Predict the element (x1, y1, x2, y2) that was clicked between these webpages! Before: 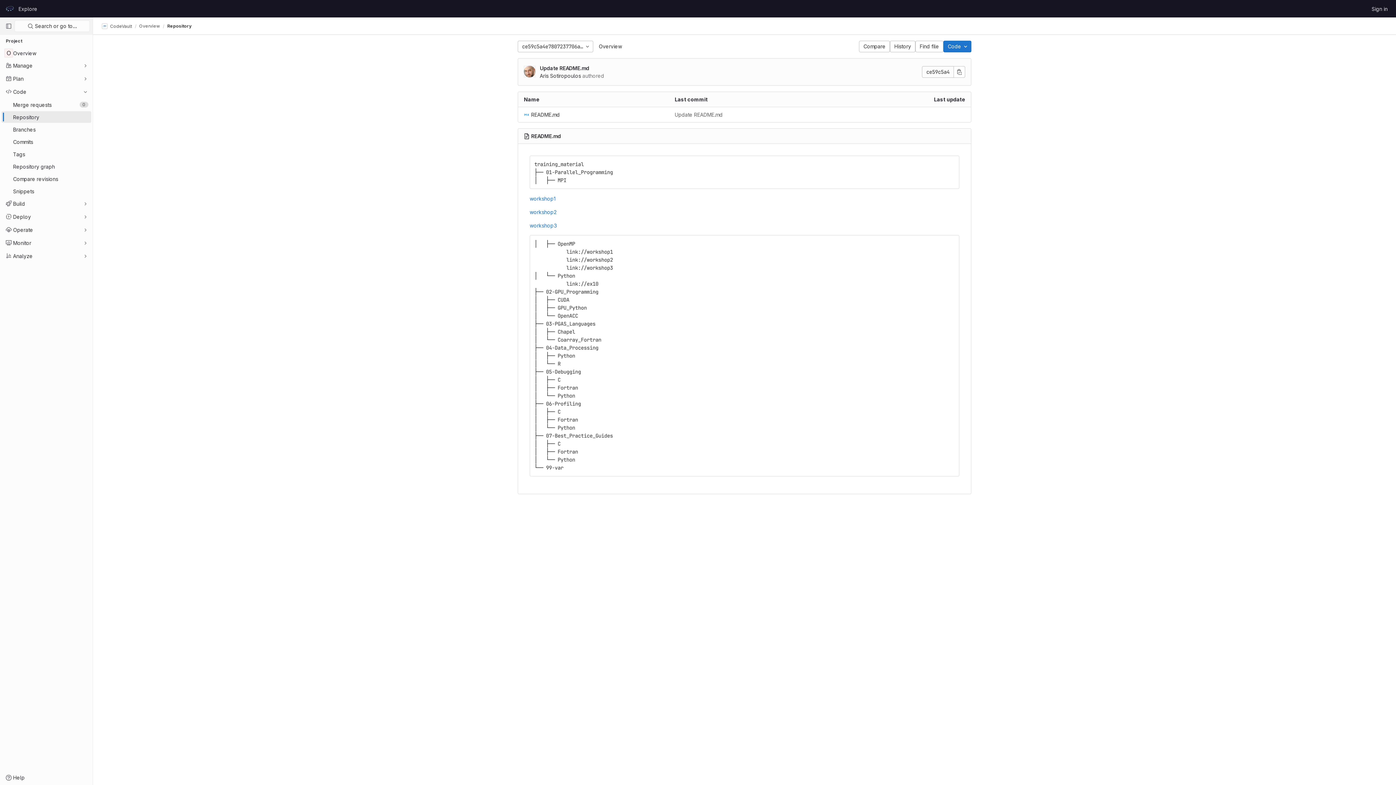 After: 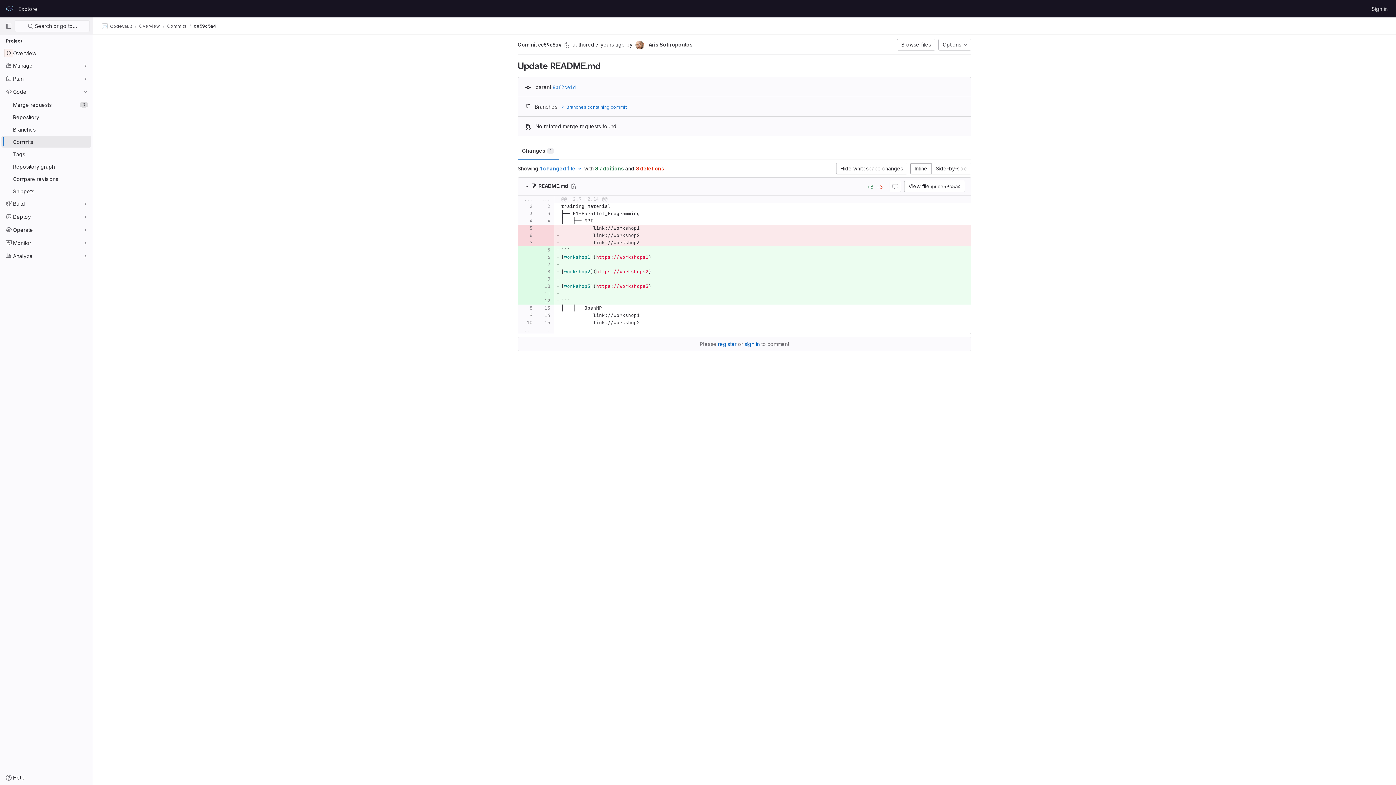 Action: bbox: (674, 110, 722, 118) label: Update README.md